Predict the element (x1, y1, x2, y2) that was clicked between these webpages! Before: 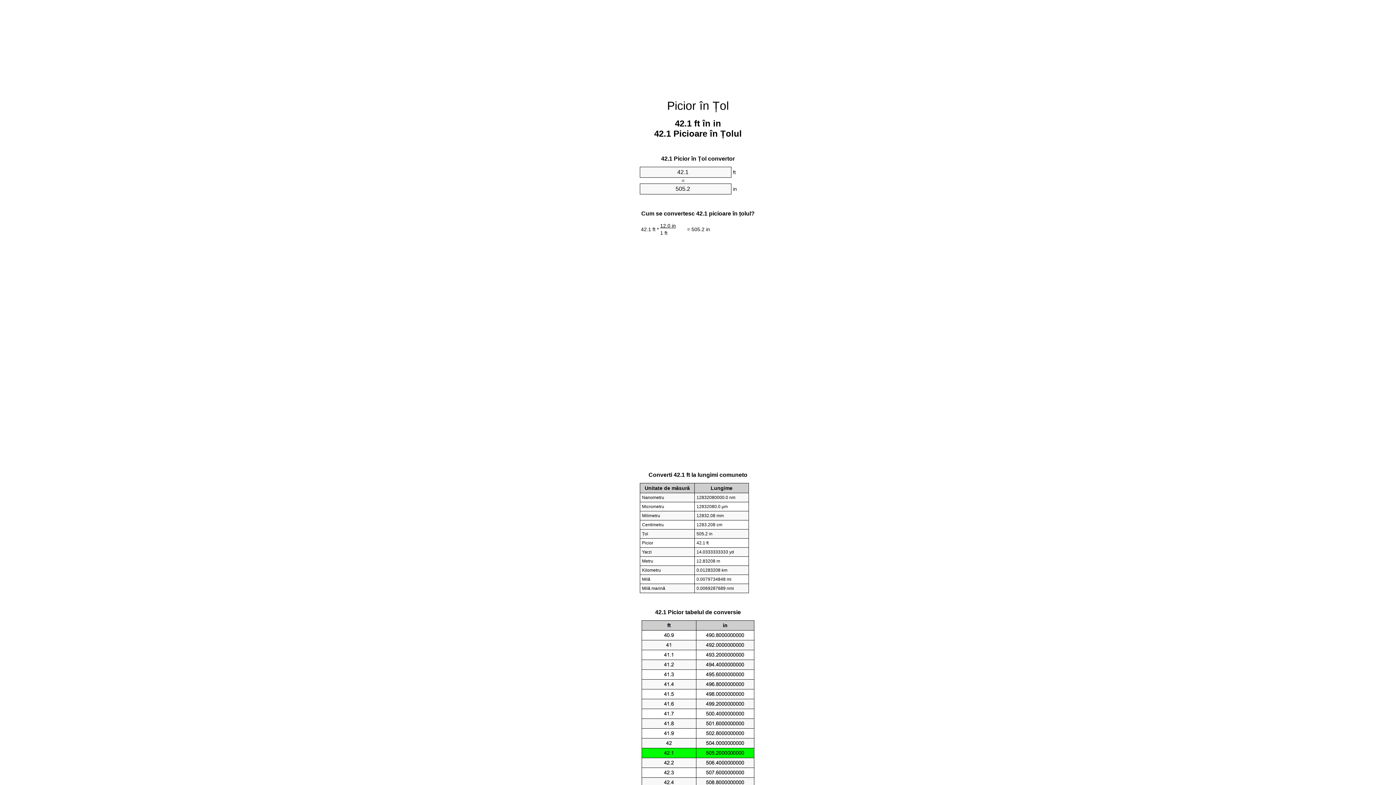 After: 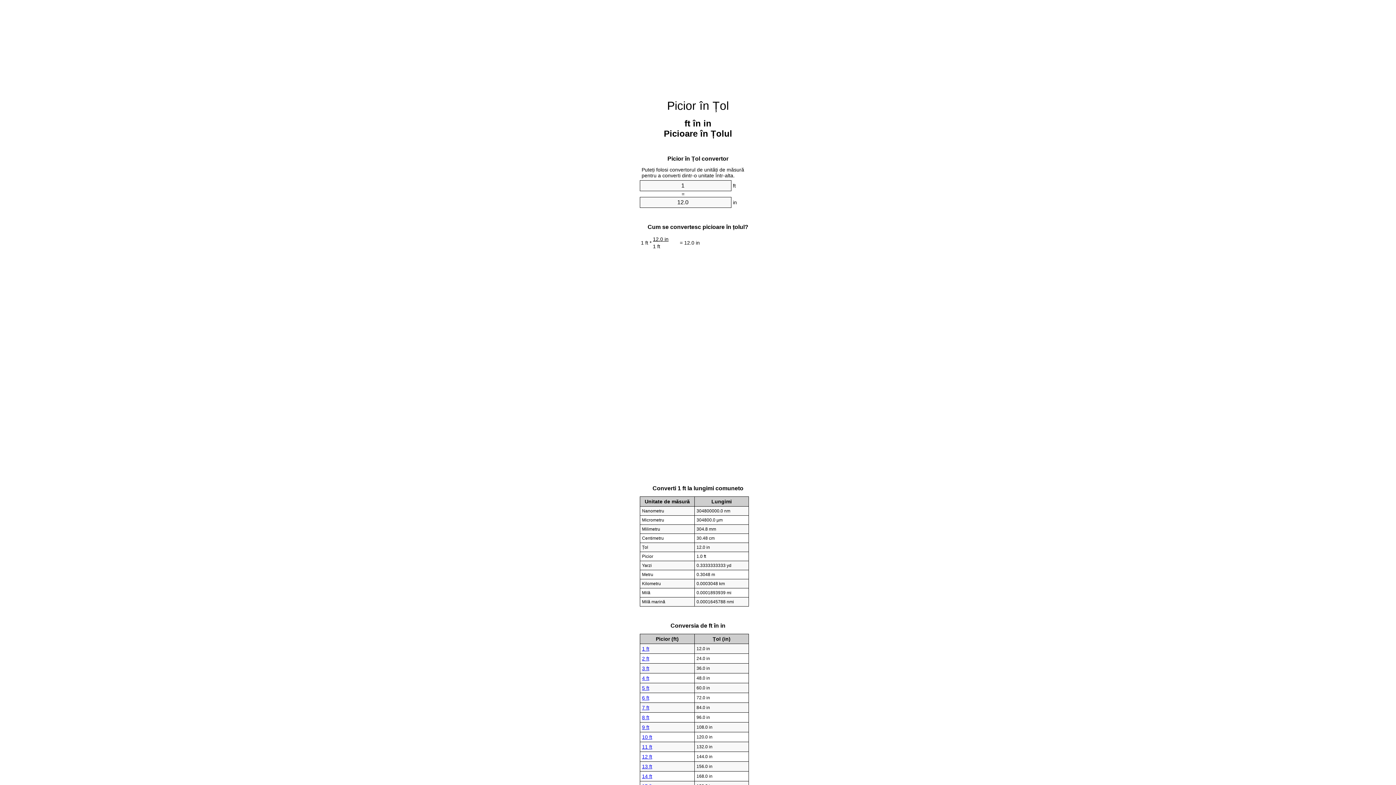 Action: label: Picior în Țol bbox: (667, 99, 729, 112)